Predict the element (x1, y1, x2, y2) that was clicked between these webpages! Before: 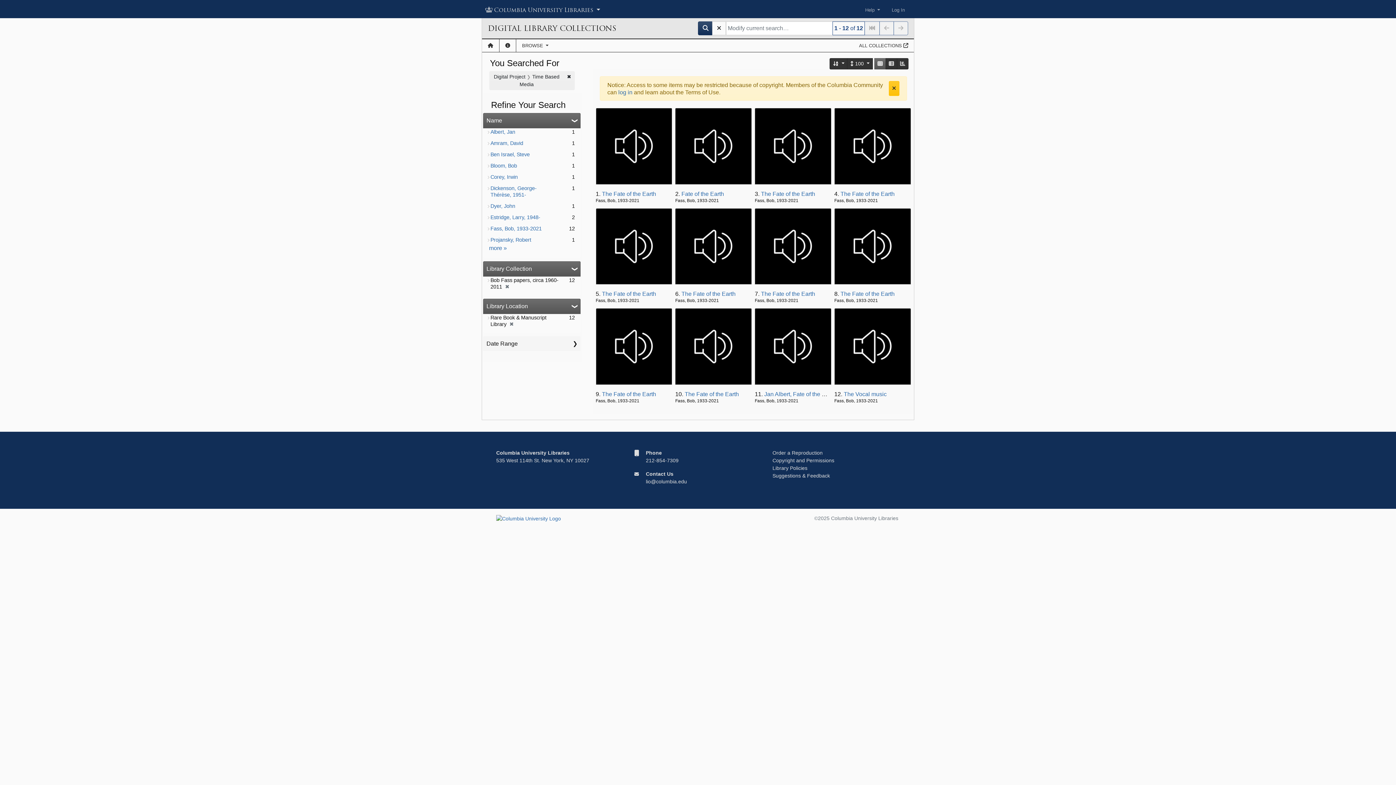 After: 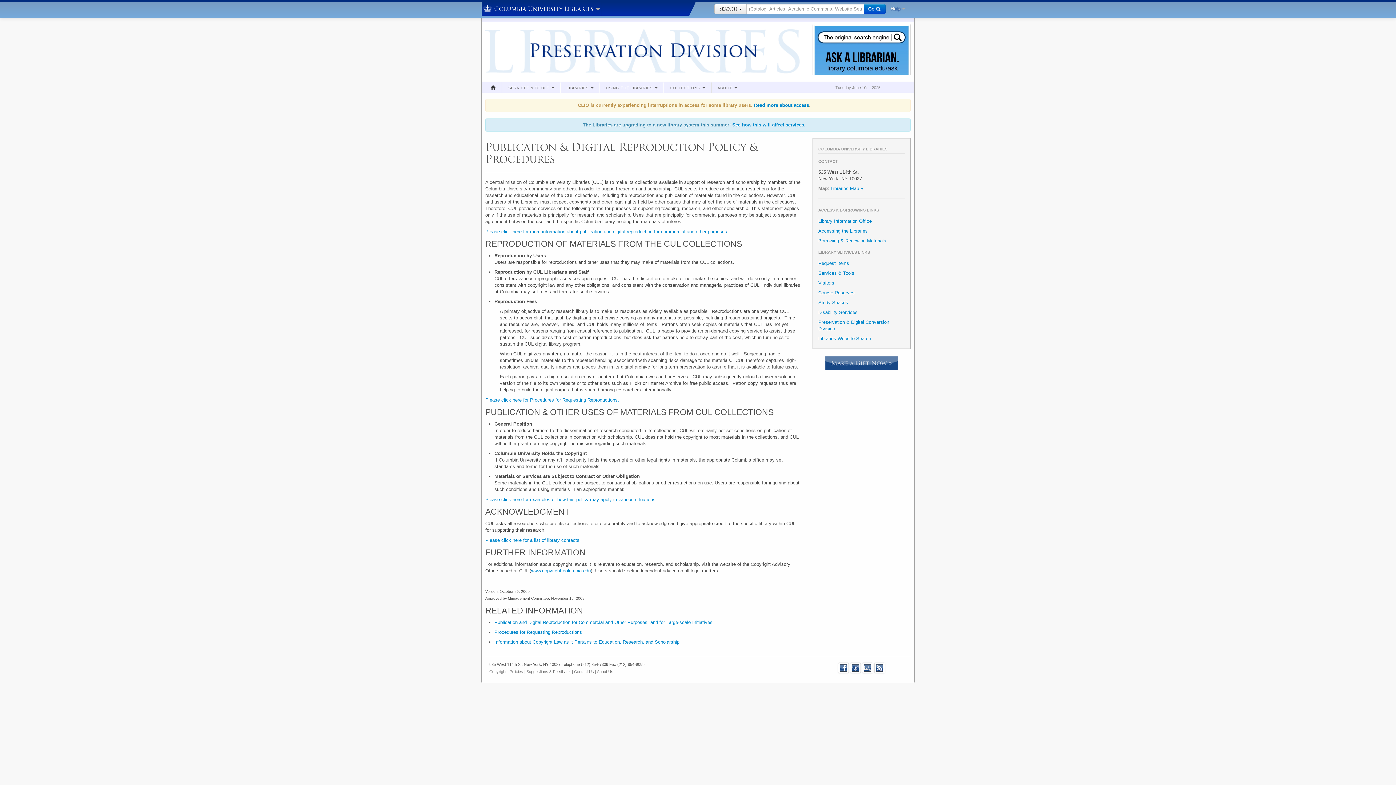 Action: bbox: (772, 450, 822, 456) label: Order a Reproduction